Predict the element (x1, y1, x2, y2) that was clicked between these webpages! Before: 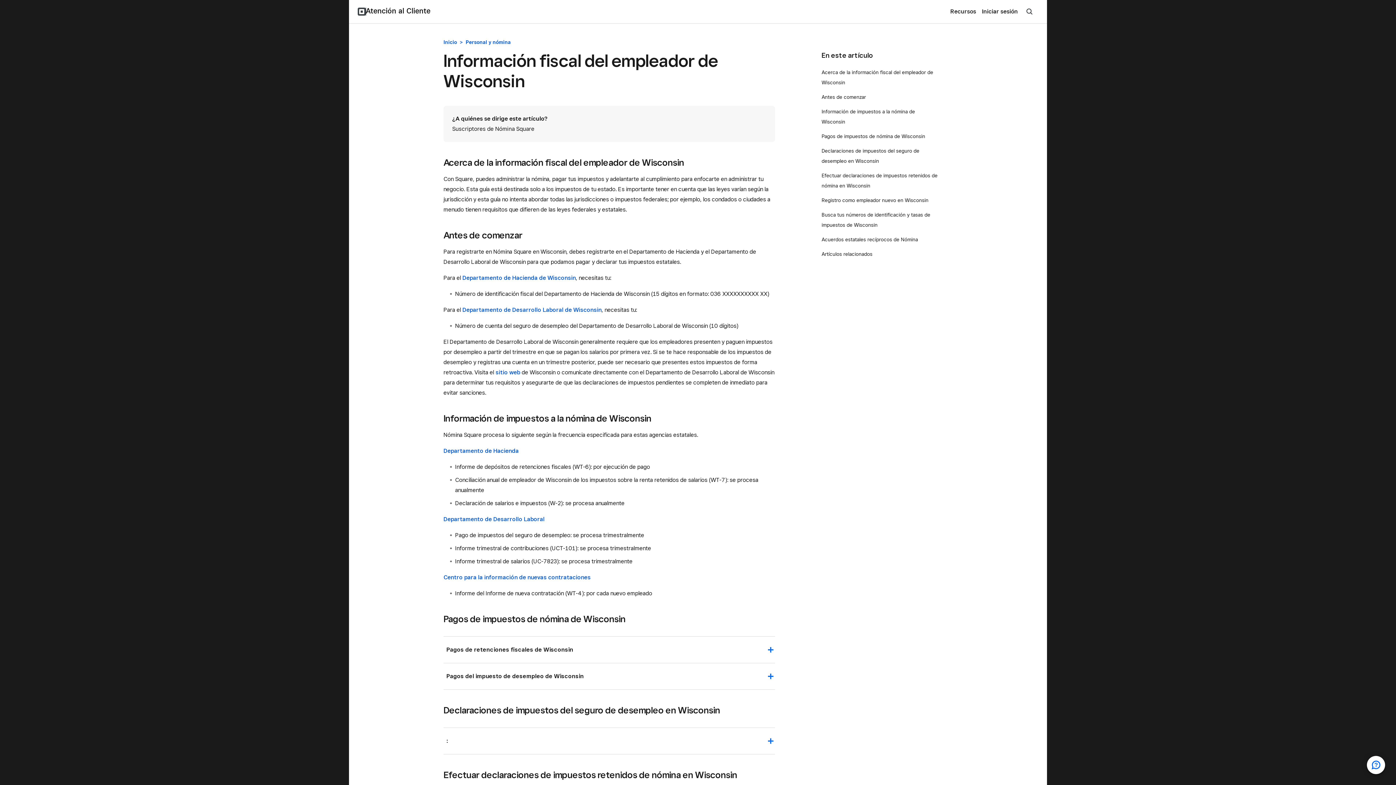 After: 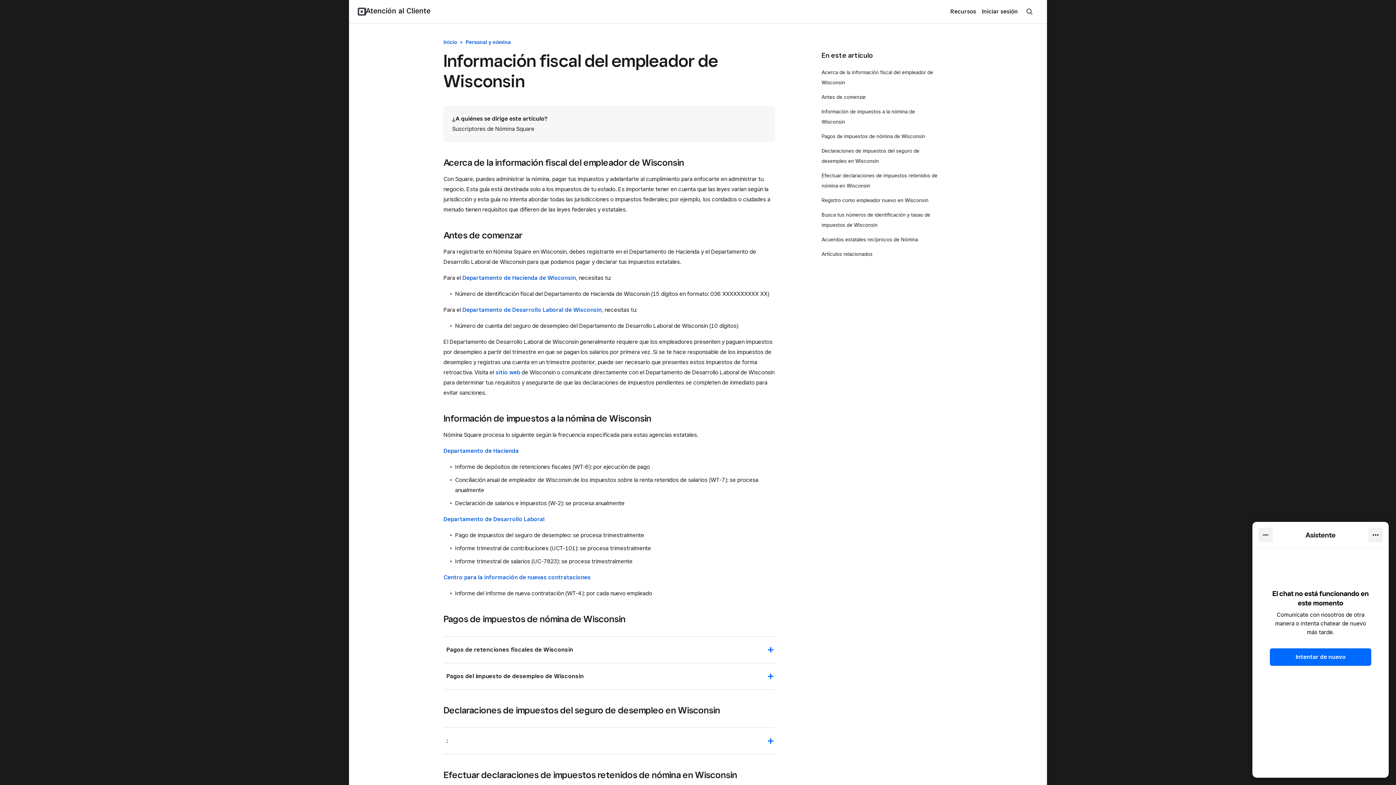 Action: bbox: (1367, 756, 1385, 774) label: Abrir chat de ayuda